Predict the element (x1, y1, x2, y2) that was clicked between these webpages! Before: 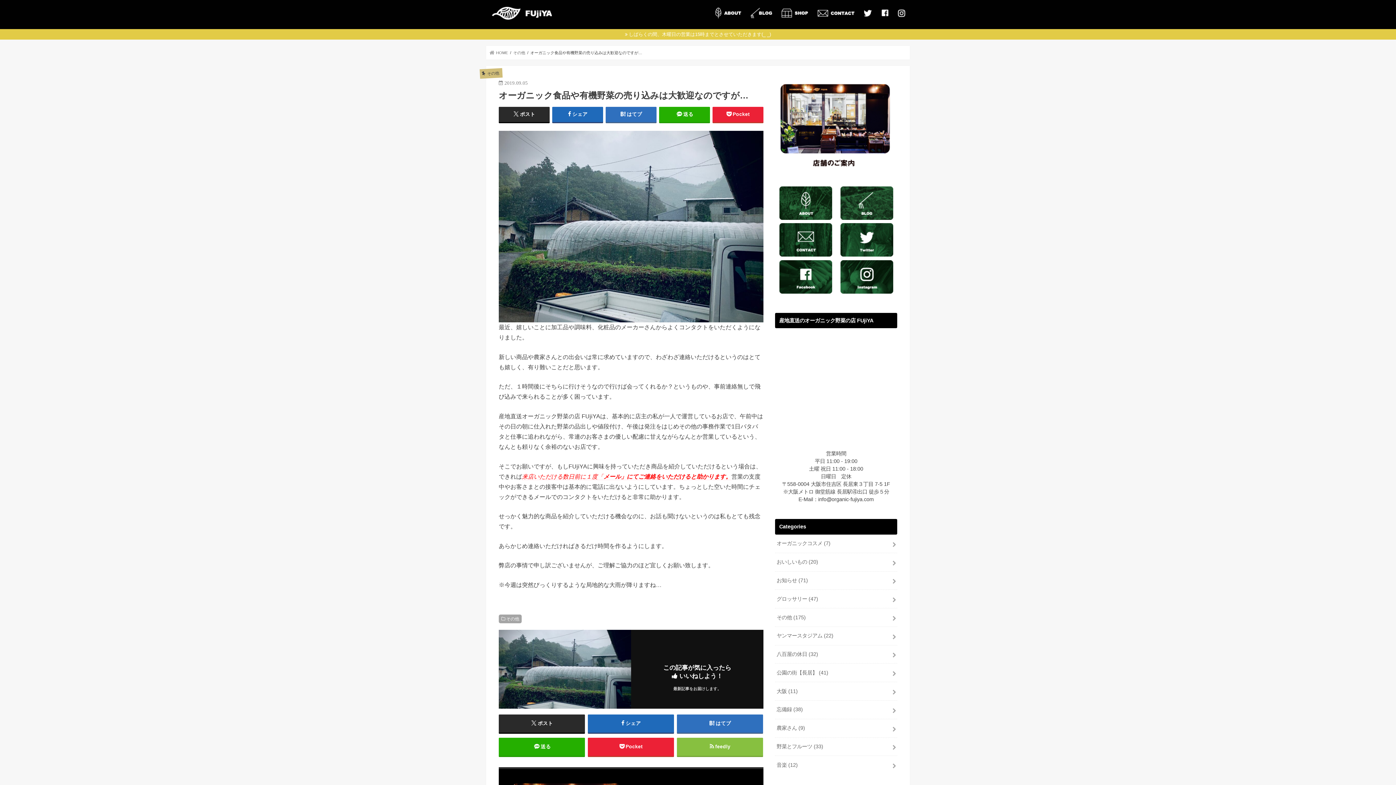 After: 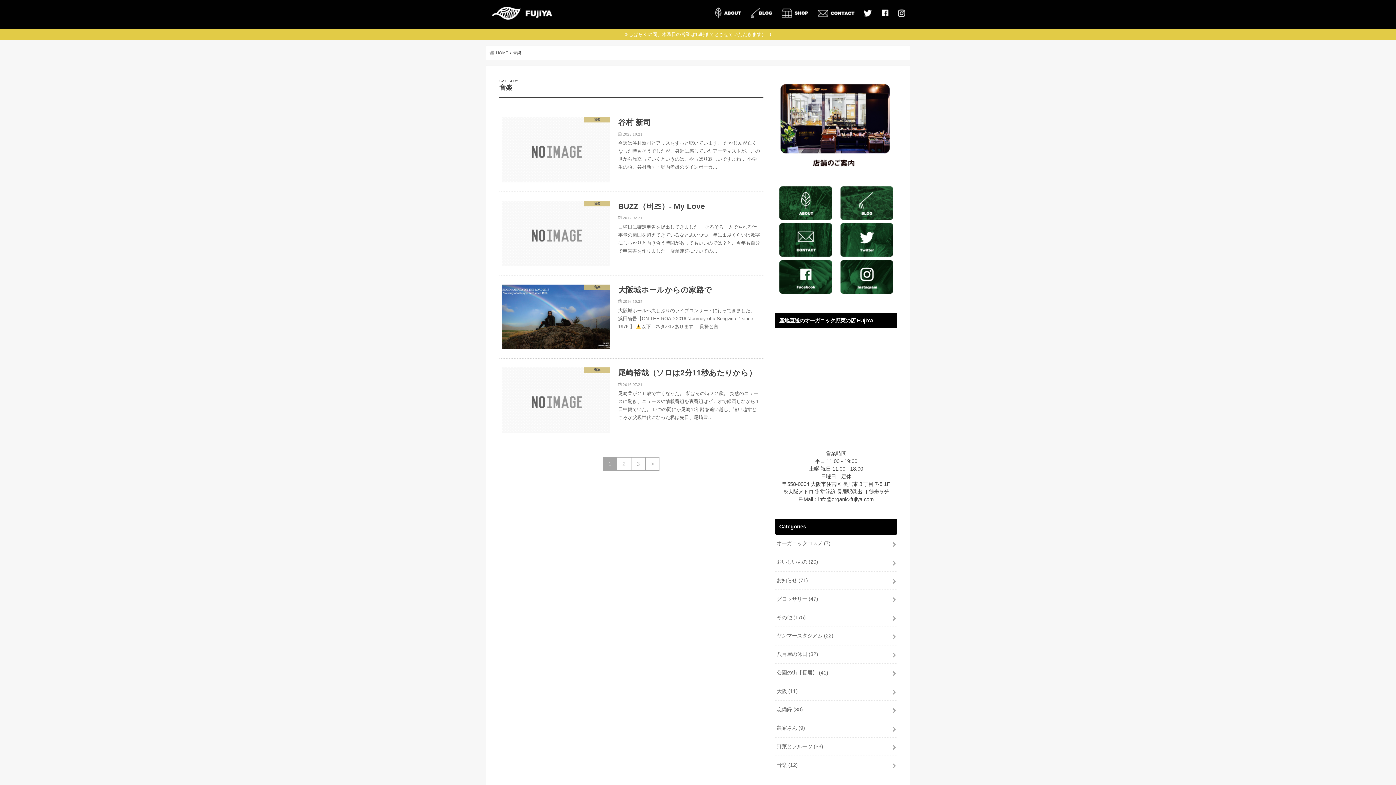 Action: bbox: (775, 756, 897, 774) label: 音楽 (12)